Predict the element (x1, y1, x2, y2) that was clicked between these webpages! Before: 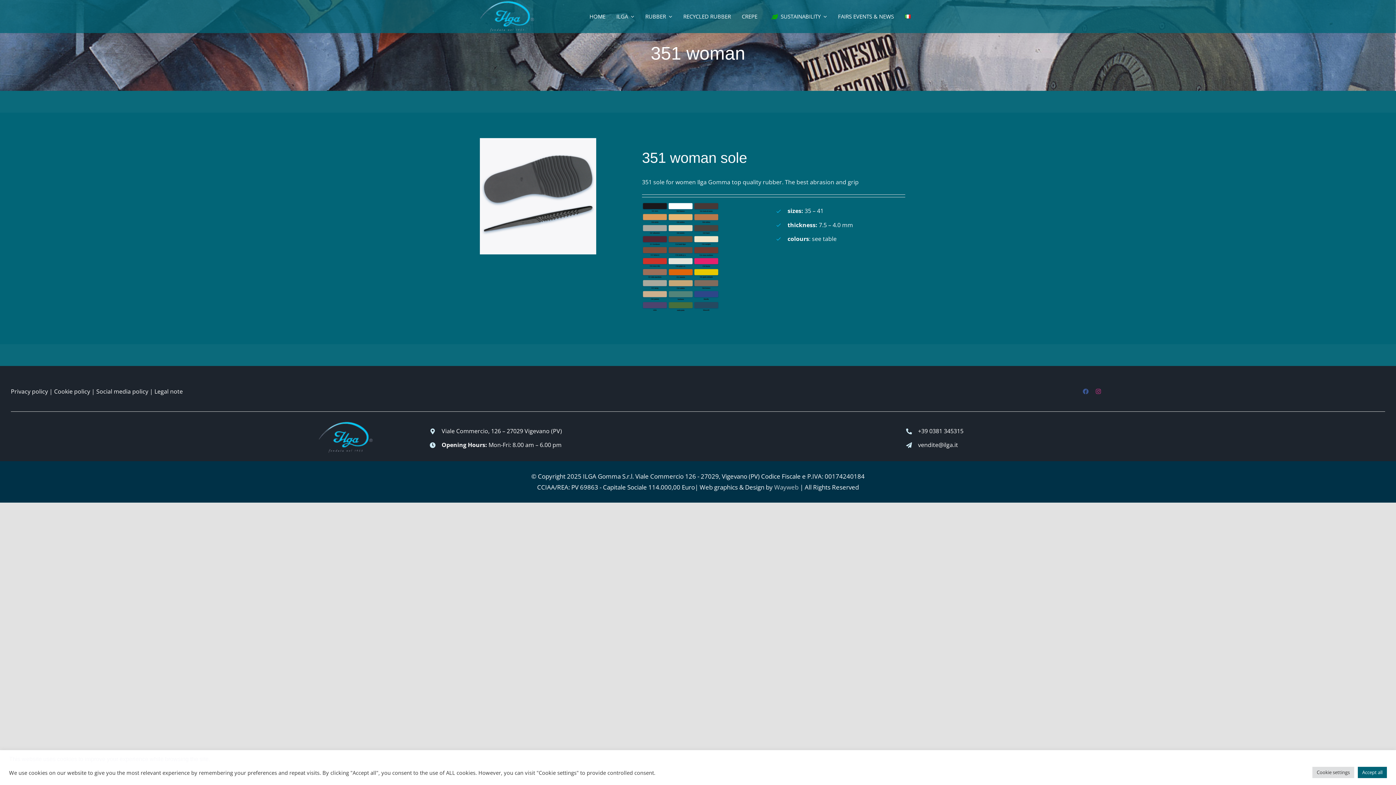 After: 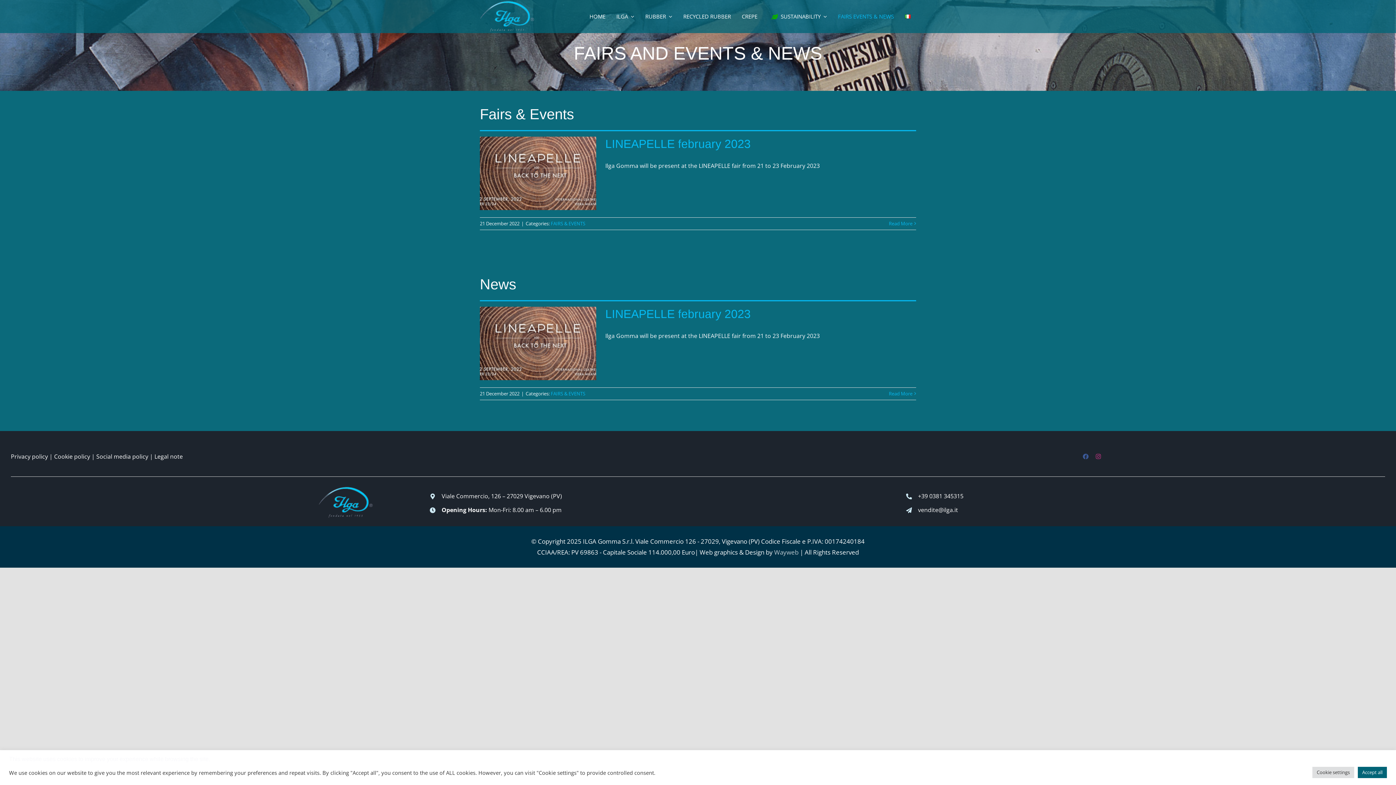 Action: bbox: (832, 5, 899, 27) label: FAIRS EVENTS & NEWS